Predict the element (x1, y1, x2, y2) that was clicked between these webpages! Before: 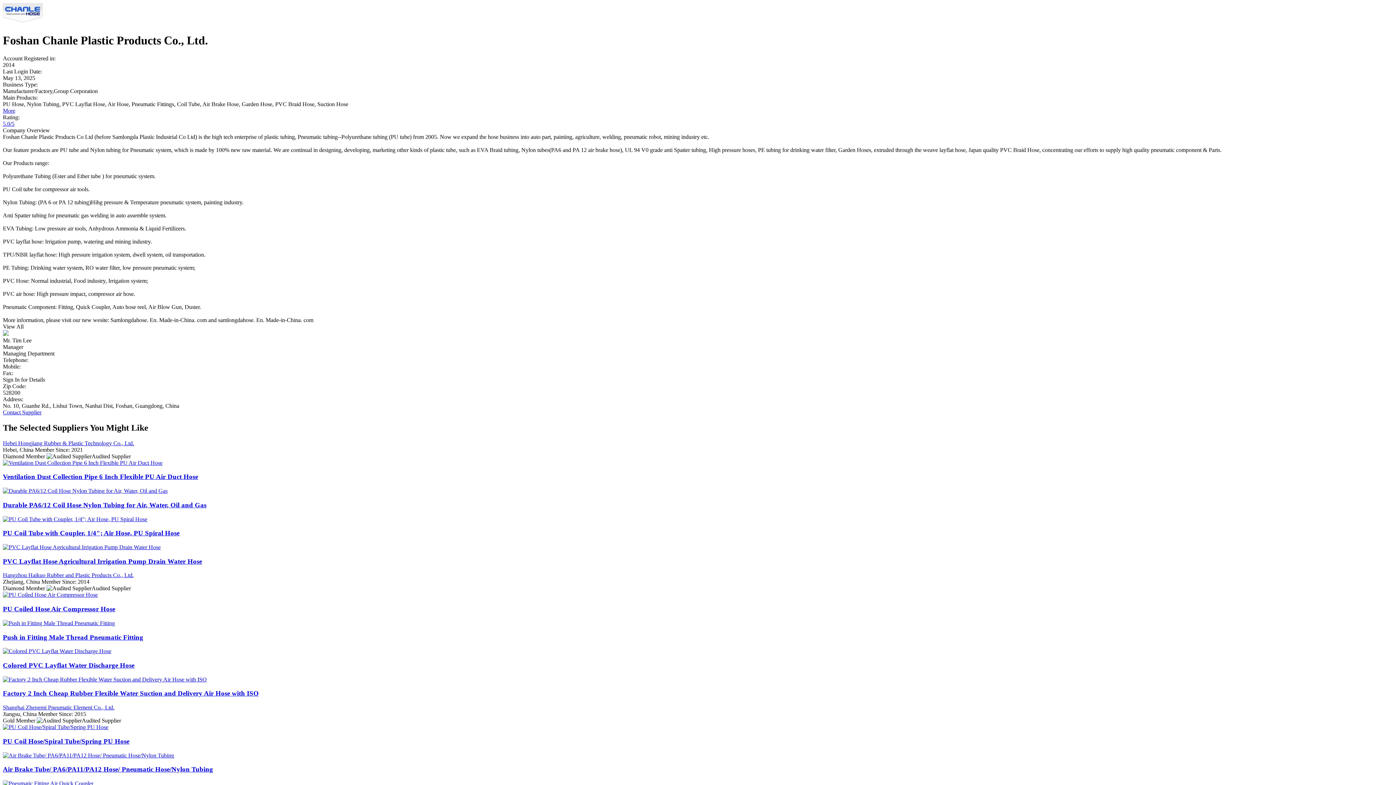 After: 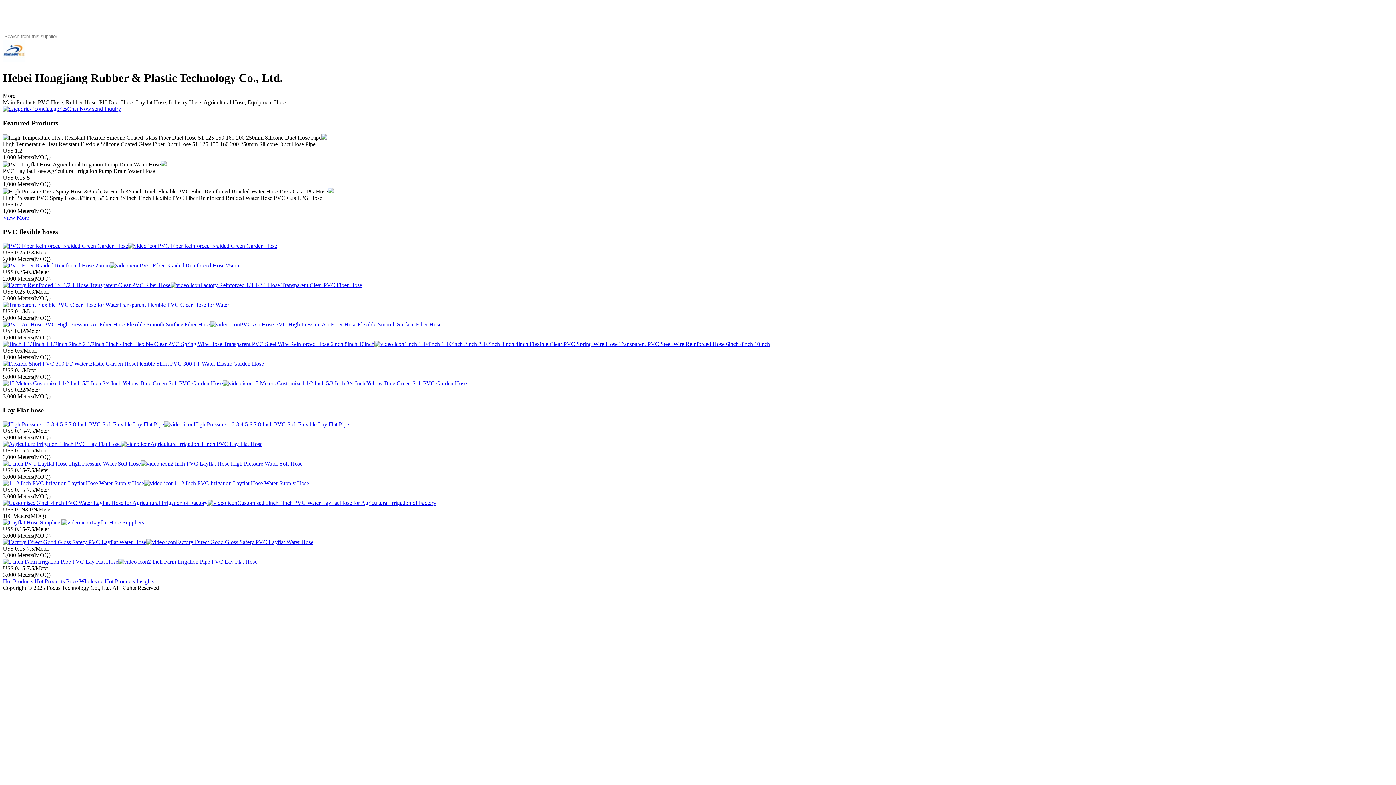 Action: bbox: (2, 440, 134, 446) label: Hebei Hongjiang Rubber & Plastic Technology Co., Ltd.